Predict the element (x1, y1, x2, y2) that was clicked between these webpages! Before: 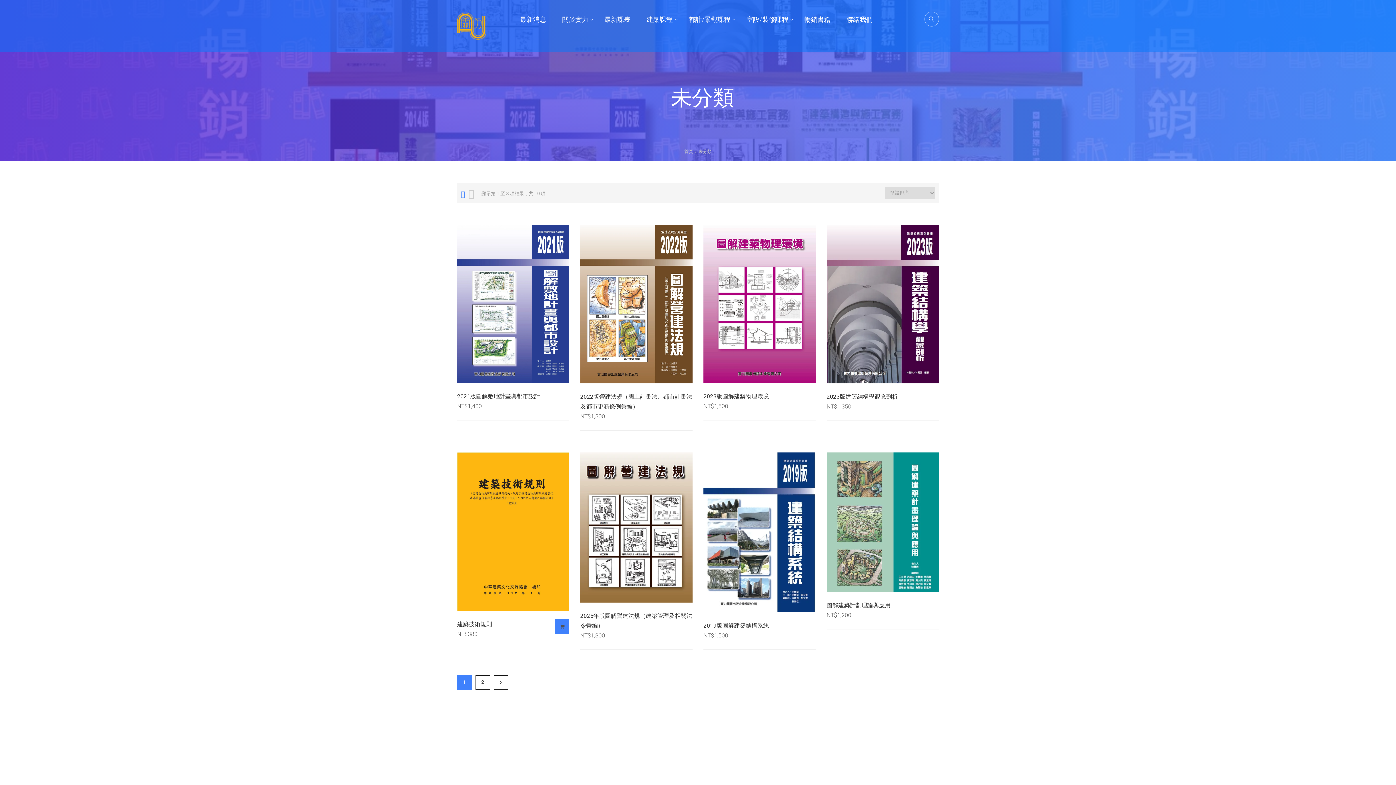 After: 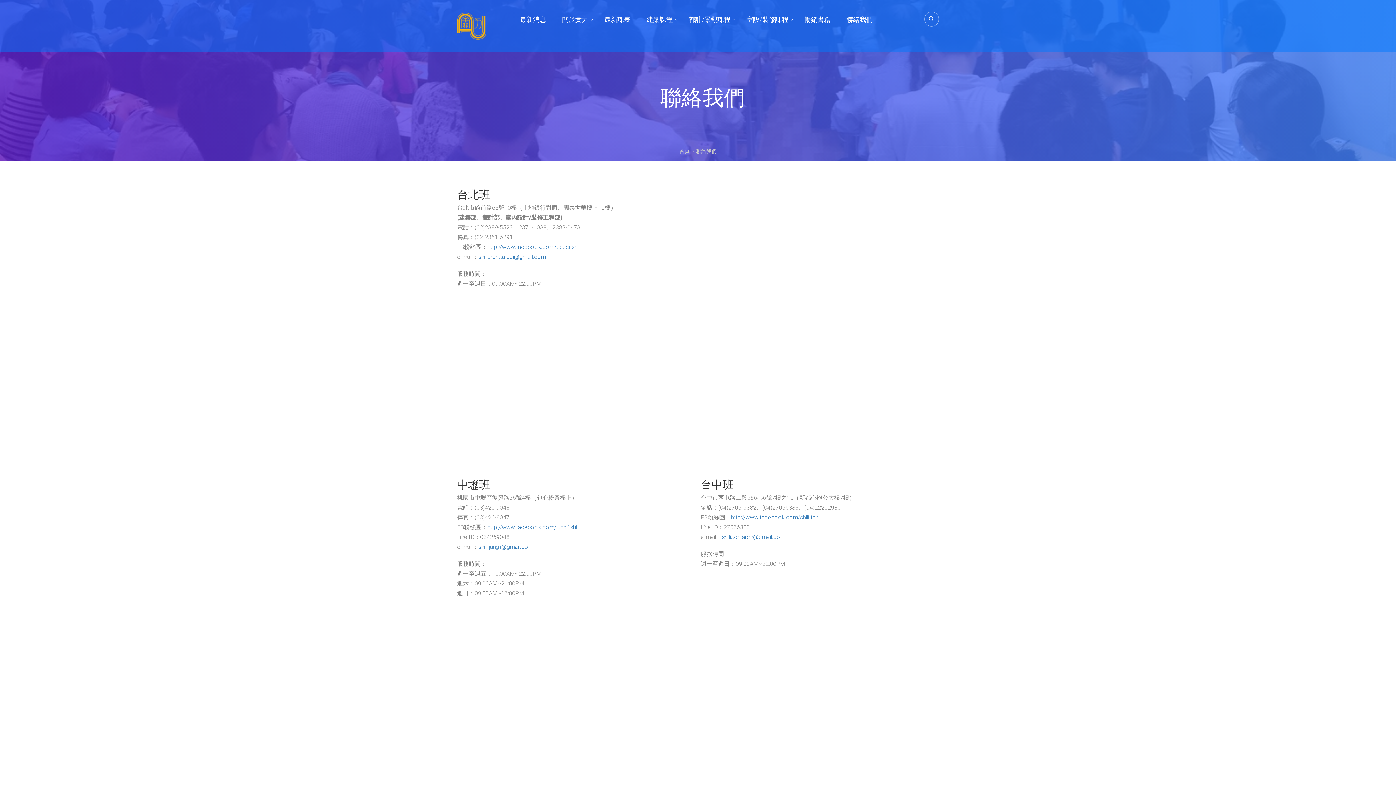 Action: bbox: (839, 11, 872, 33) label: 聯絡我們